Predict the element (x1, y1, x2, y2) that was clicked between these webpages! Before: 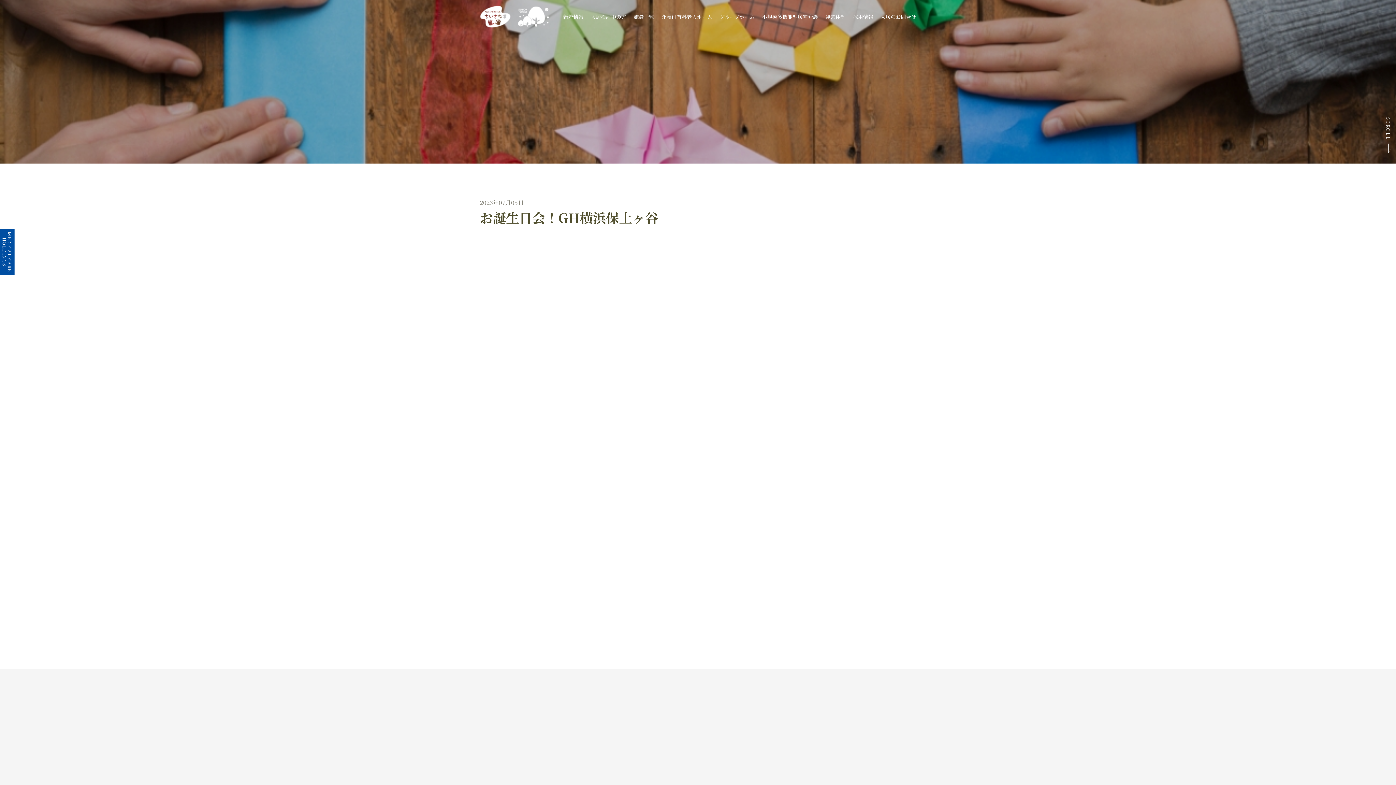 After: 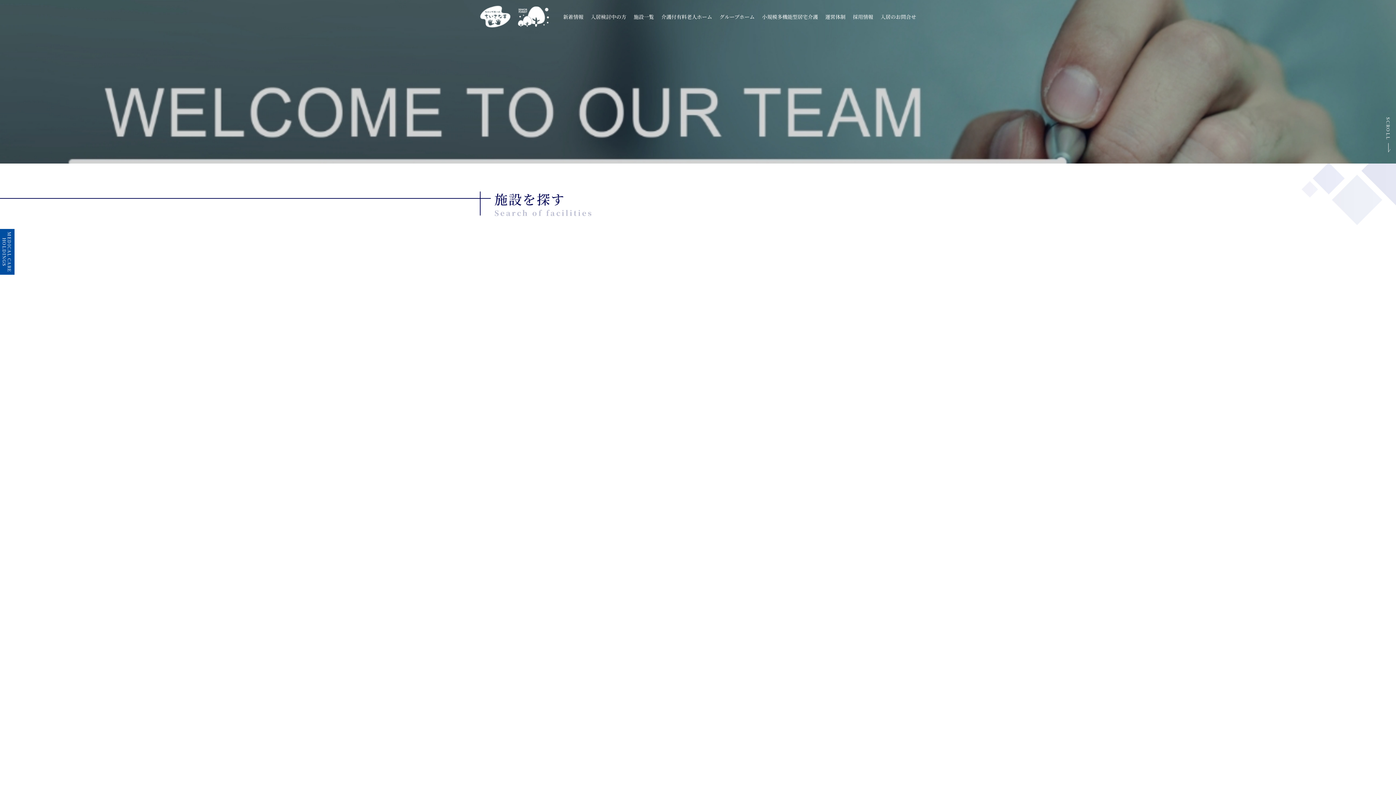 Action: label: 施設一覧 bbox: (633, 12, 654, 20)